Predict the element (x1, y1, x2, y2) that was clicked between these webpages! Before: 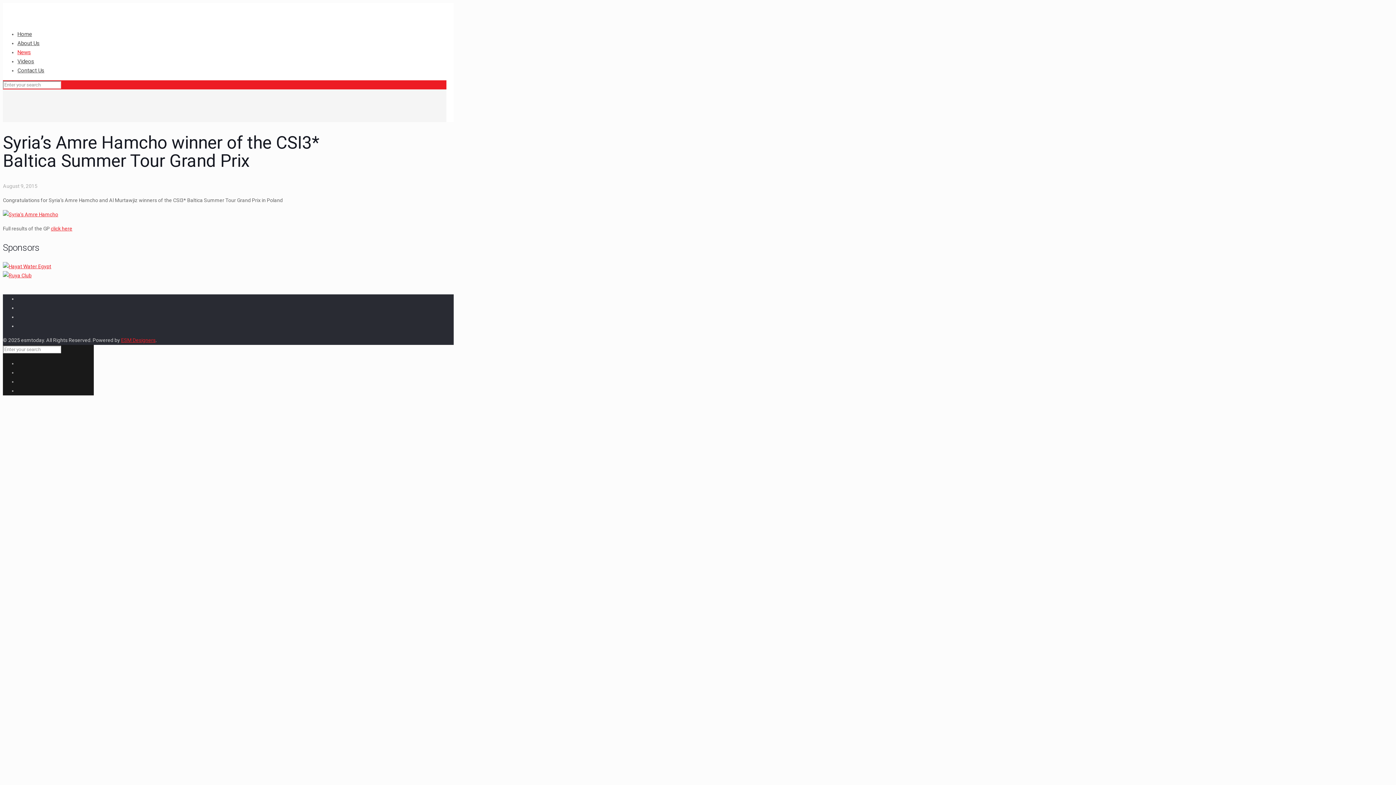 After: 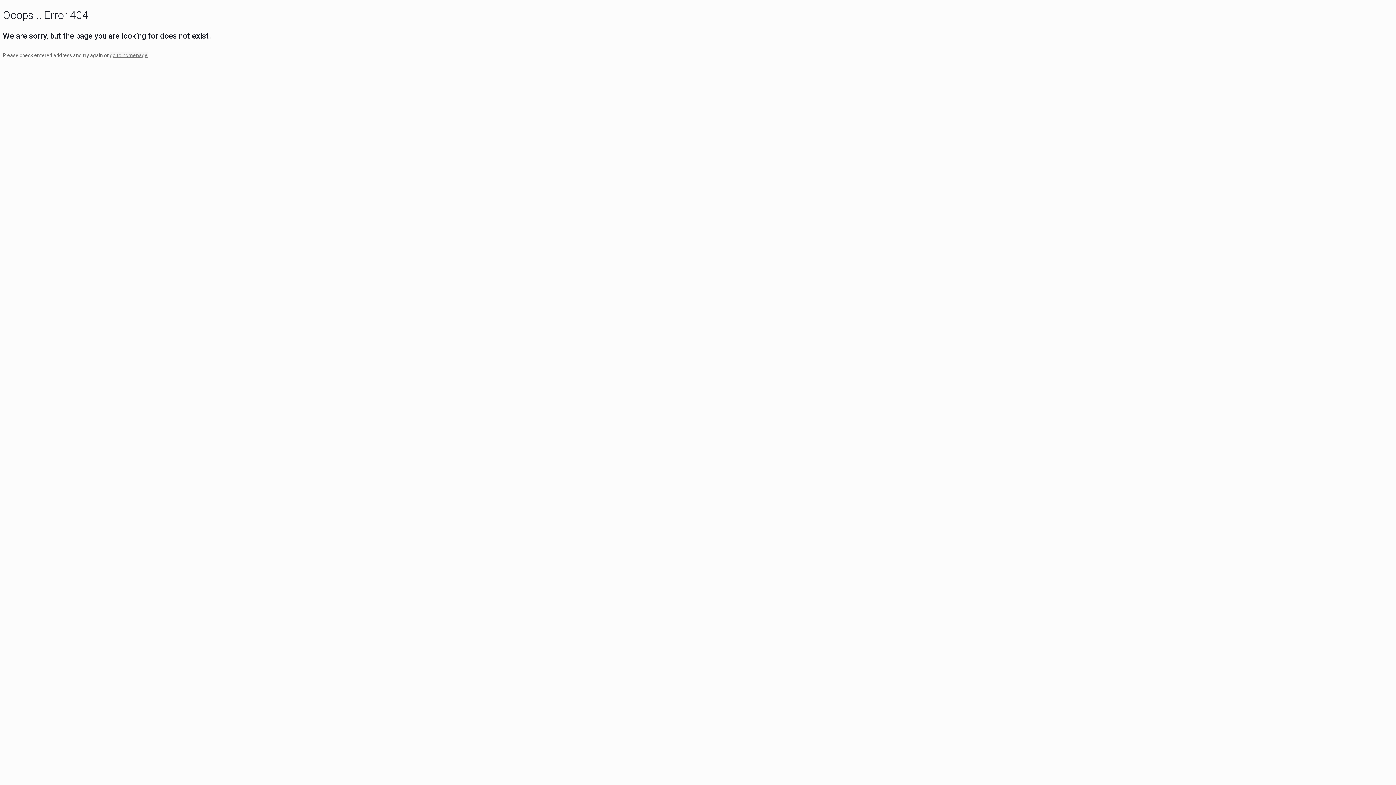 Action: bbox: (2, 211, 58, 217)